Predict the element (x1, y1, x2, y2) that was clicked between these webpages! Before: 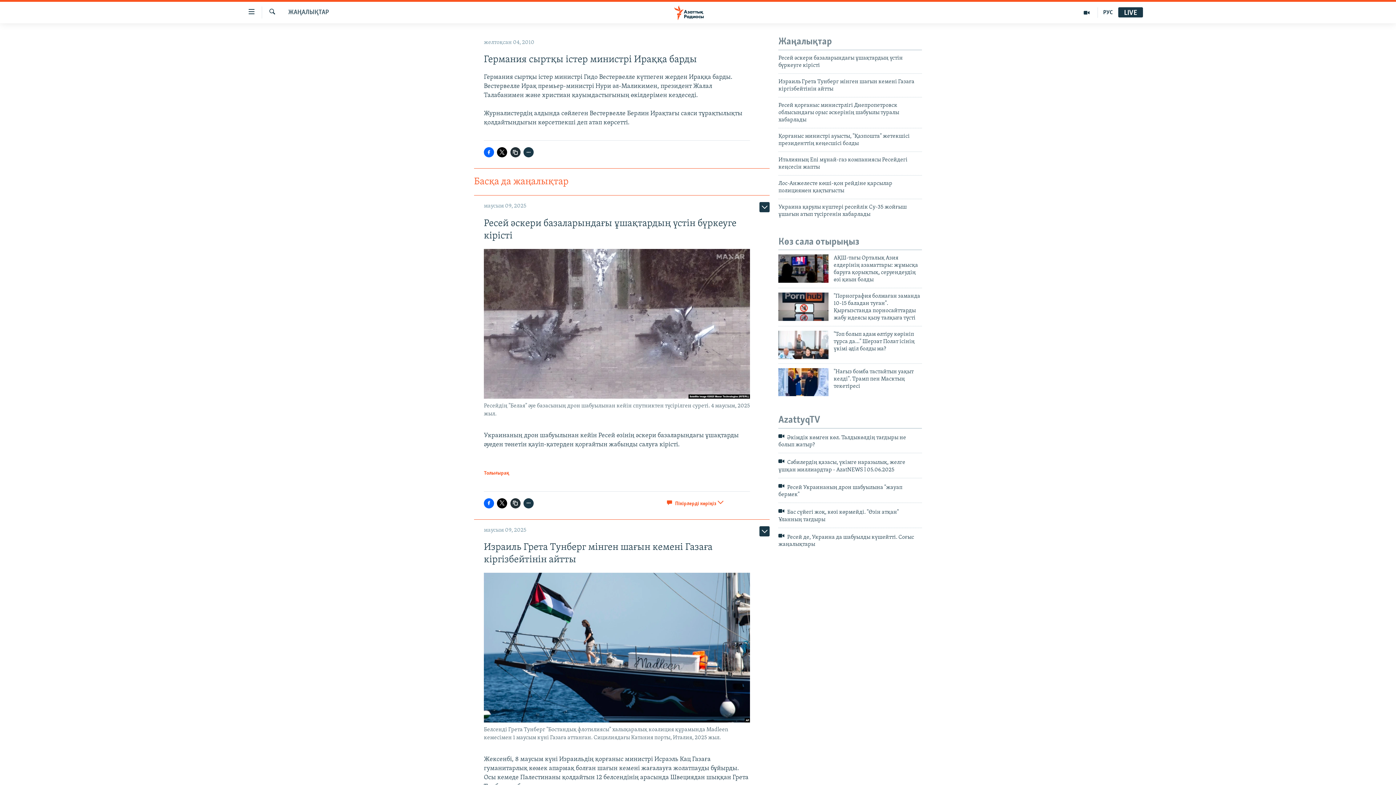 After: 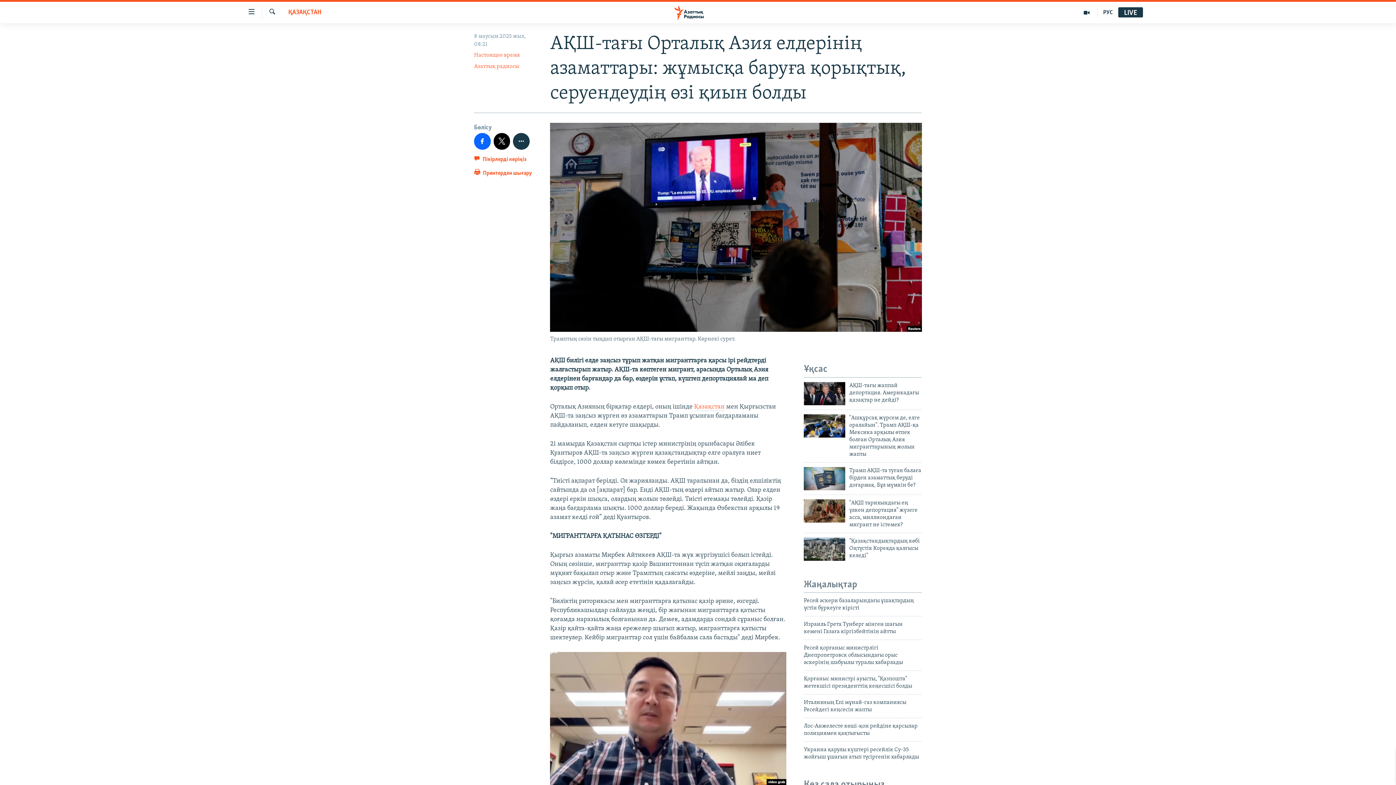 Action: bbox: (778, 254, 828, 282)